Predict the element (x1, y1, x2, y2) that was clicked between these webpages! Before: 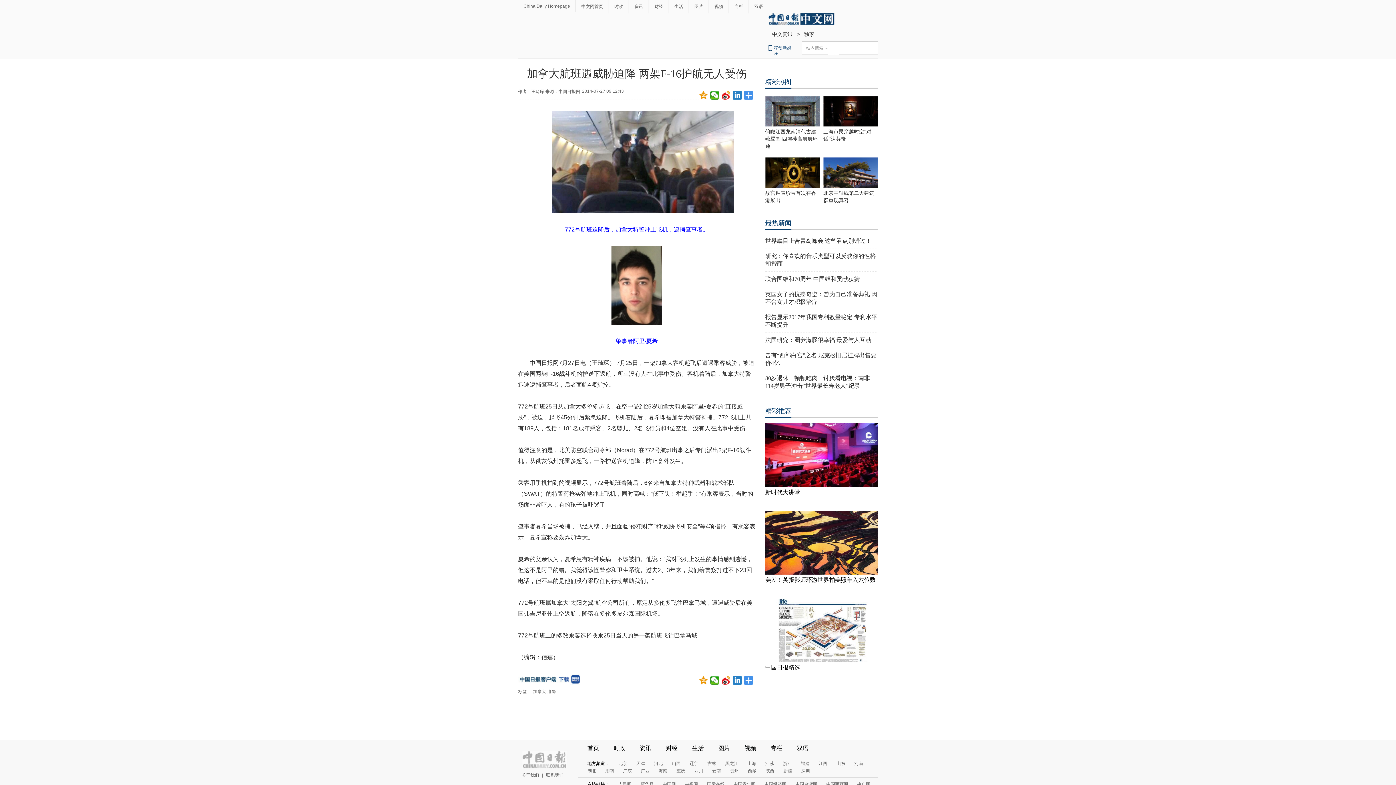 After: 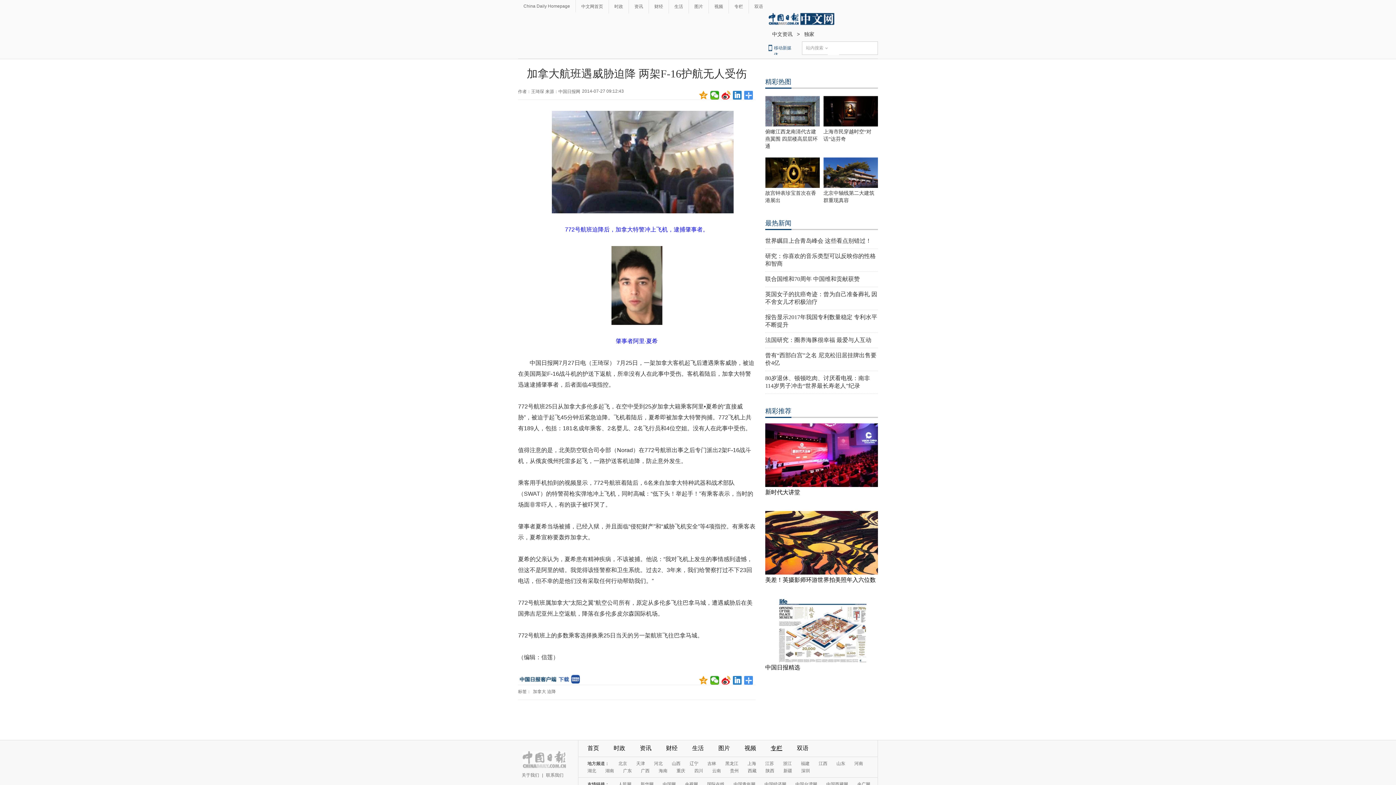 Action: label: 专栏 bbox: (770, 745, 782, 751)